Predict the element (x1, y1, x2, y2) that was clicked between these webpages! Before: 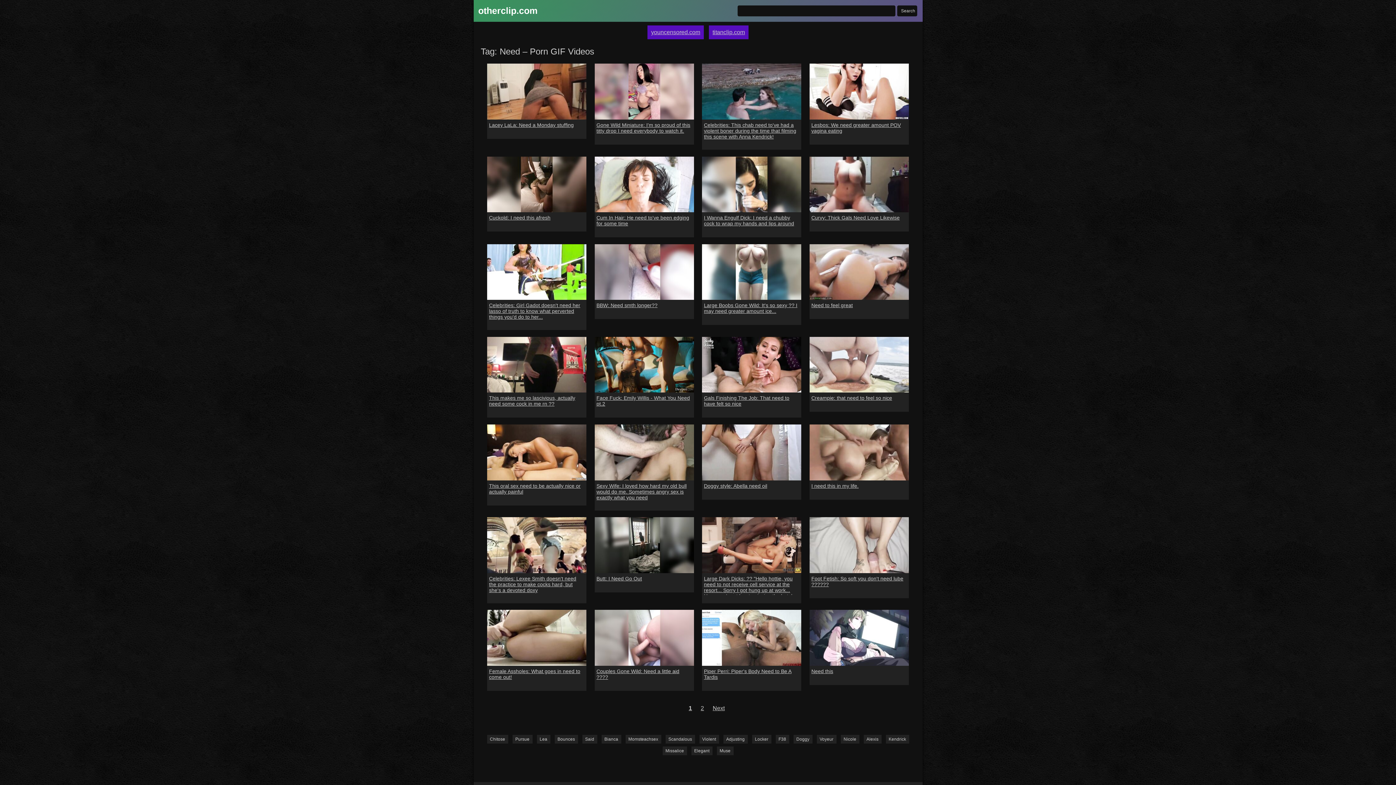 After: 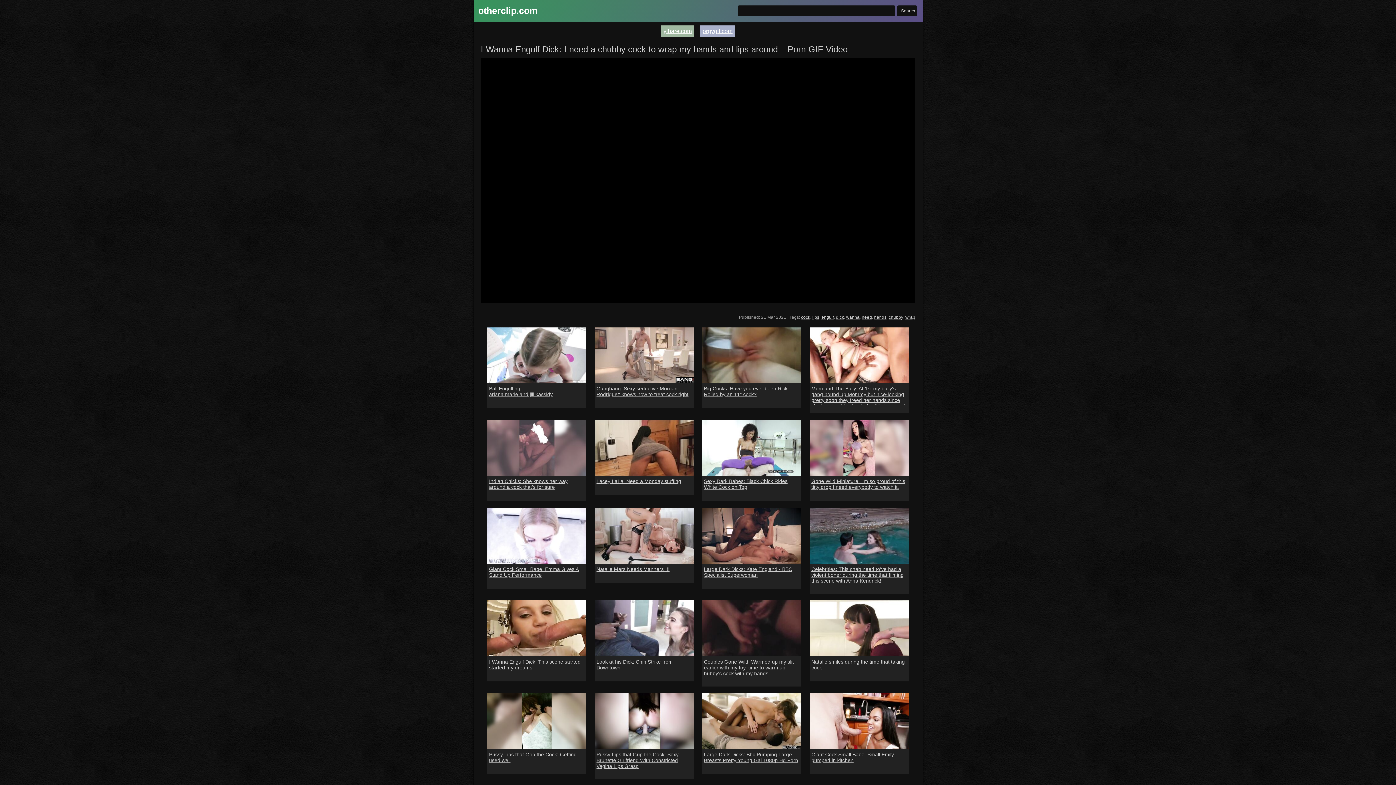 Action: bbox: (702, 156, 801, 212)